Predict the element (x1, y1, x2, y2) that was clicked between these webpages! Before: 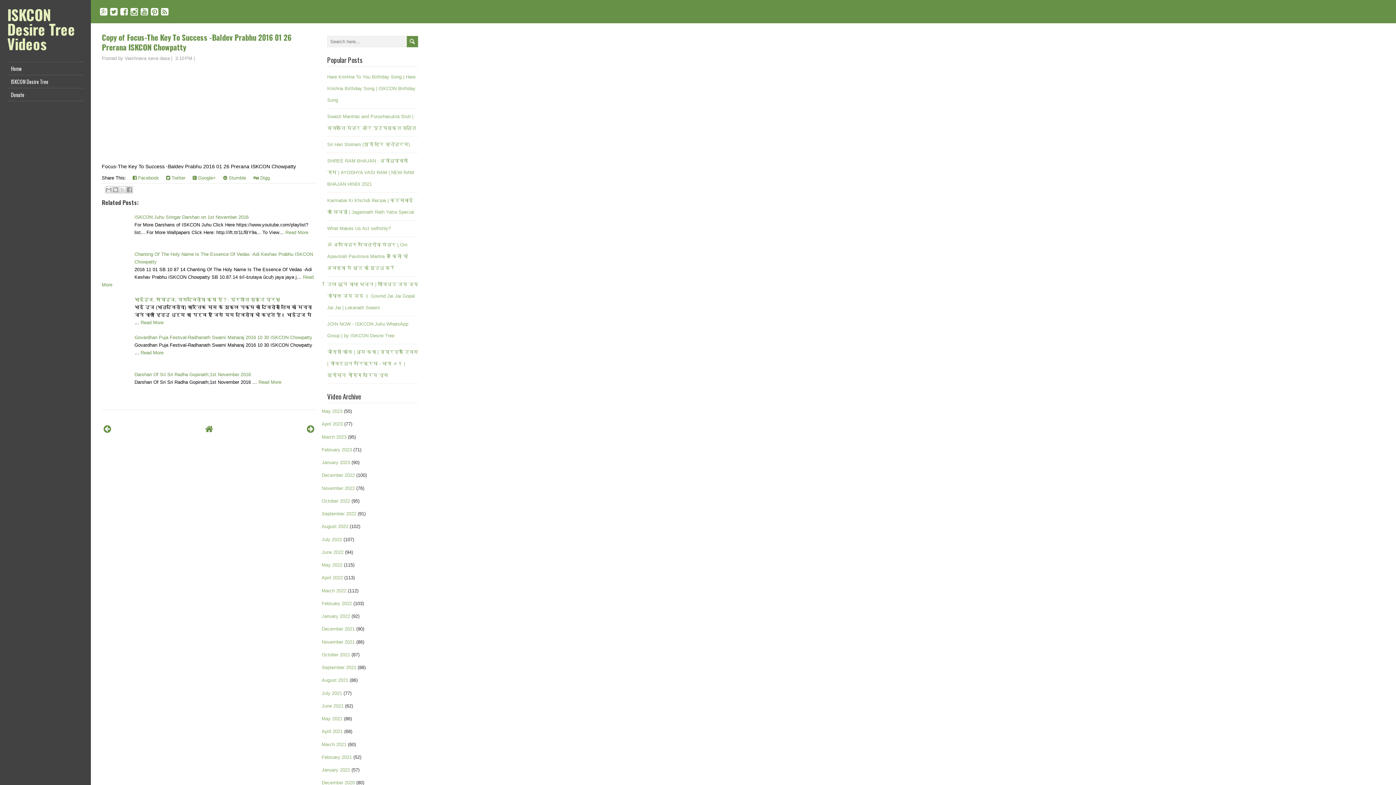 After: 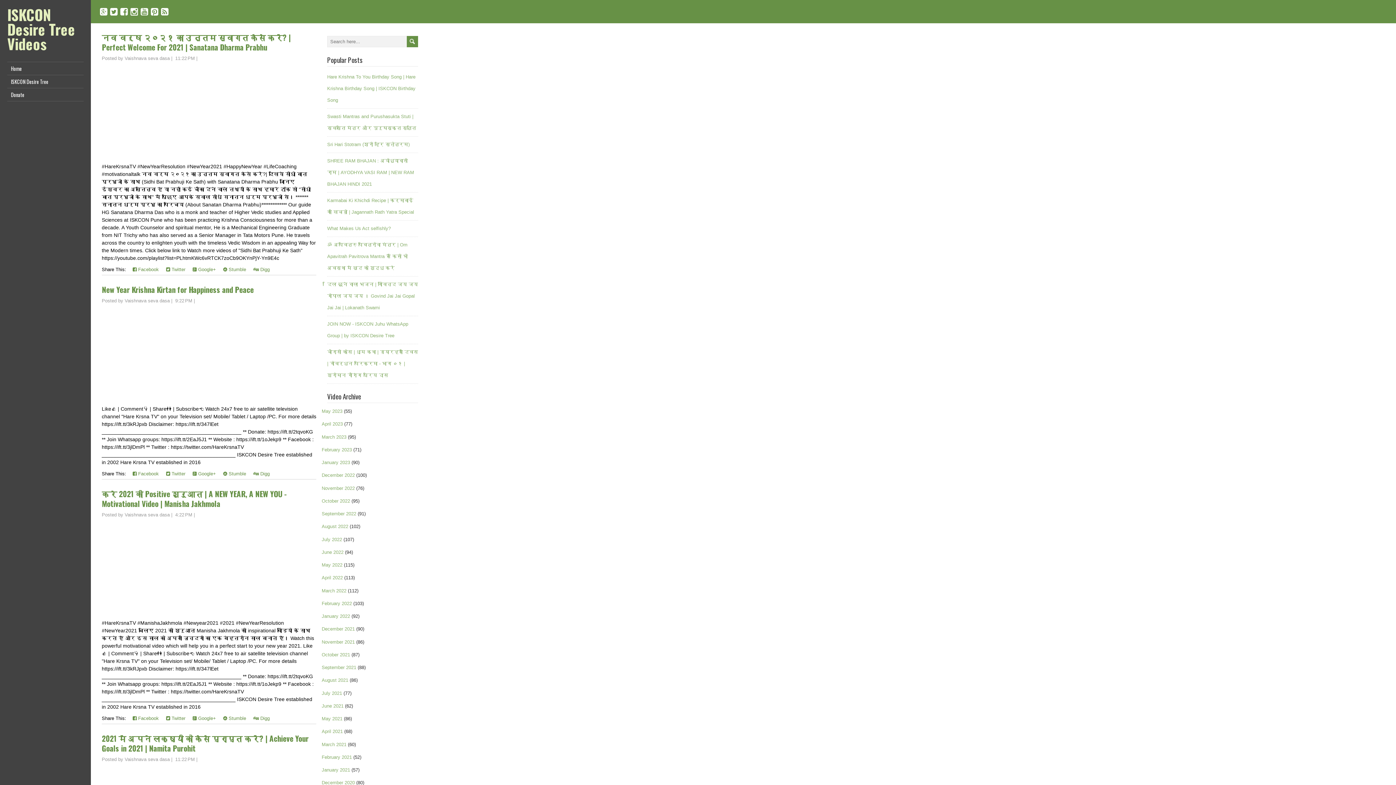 Action: label: December 2020 bbox: (321, 780, 354, 785)